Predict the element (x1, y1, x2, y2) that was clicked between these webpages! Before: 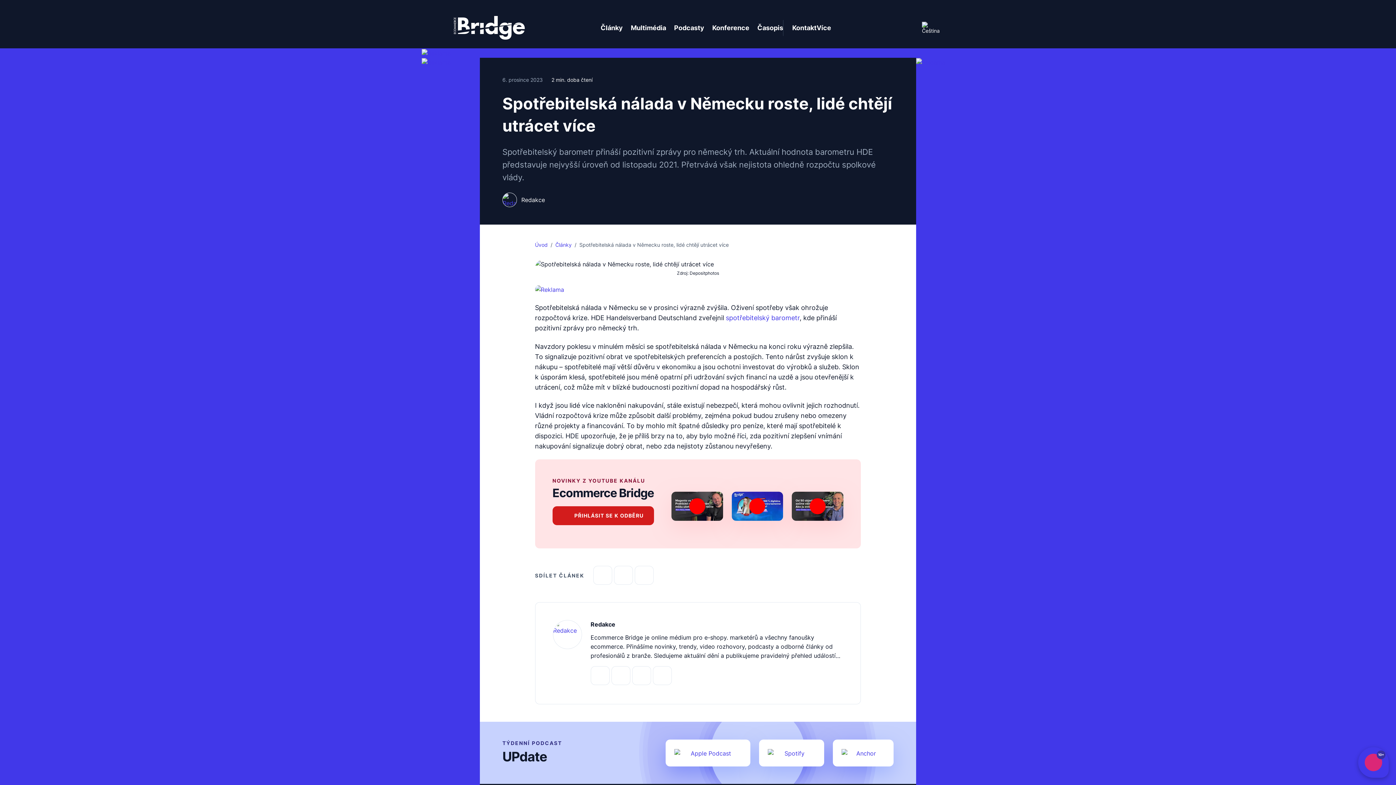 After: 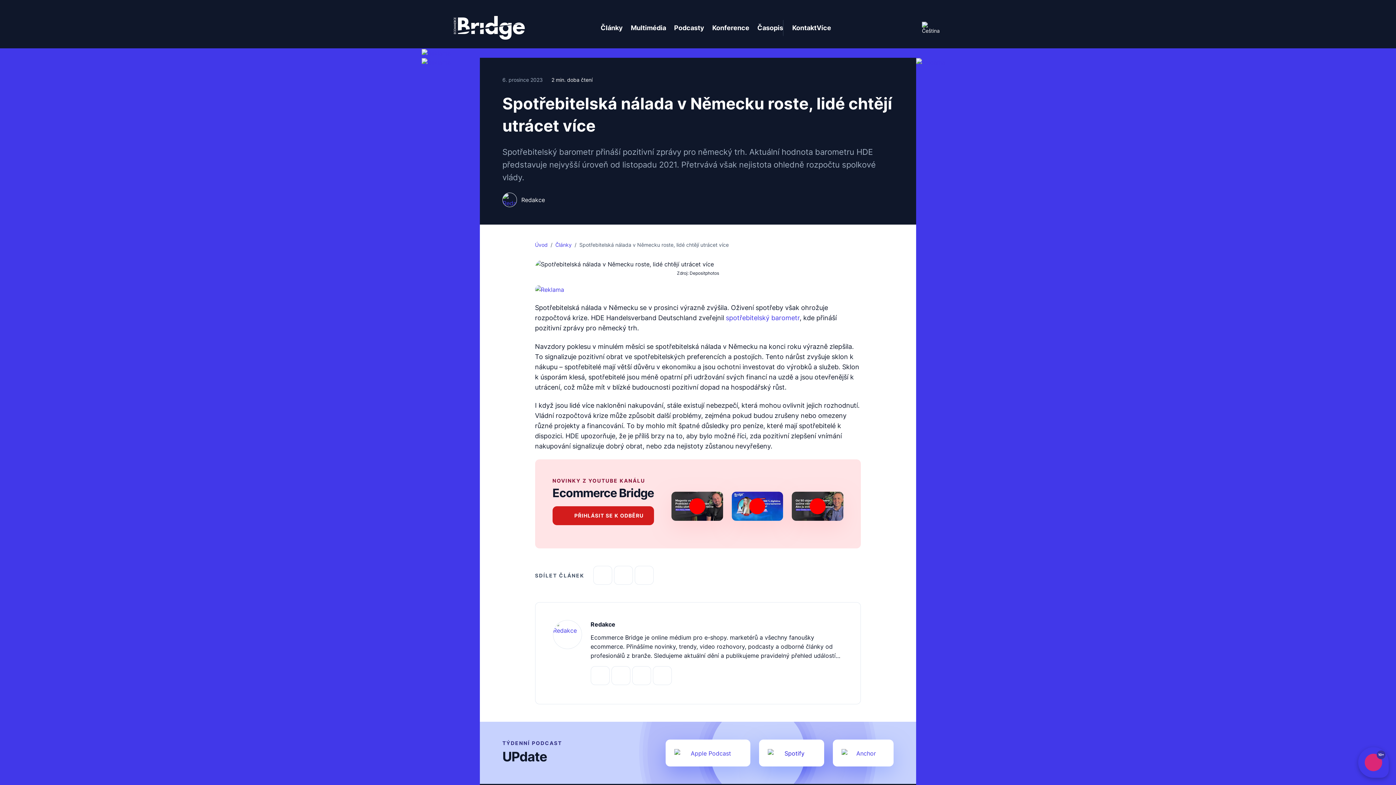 Action: label: Navštíviť službu Spotify bbox: (759, 740, 824, 766)